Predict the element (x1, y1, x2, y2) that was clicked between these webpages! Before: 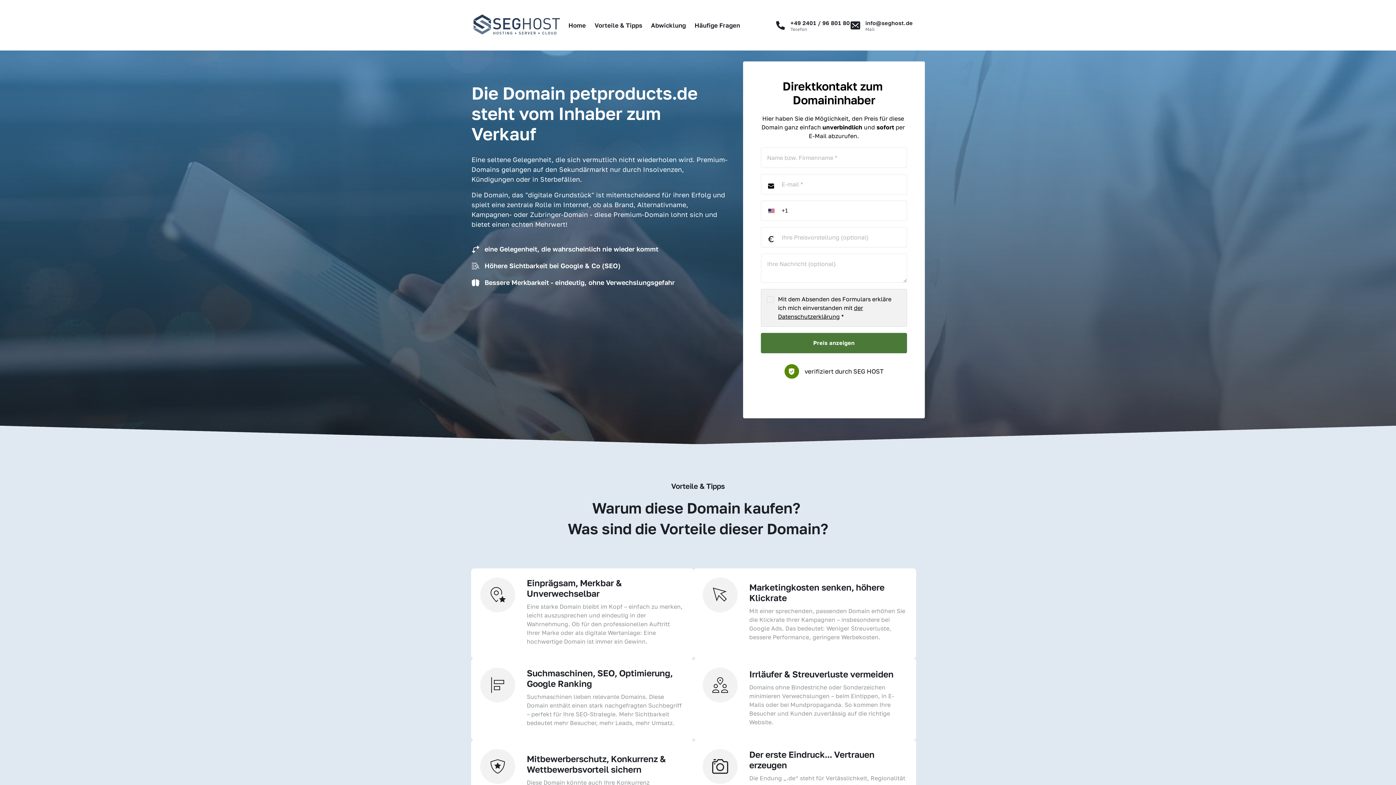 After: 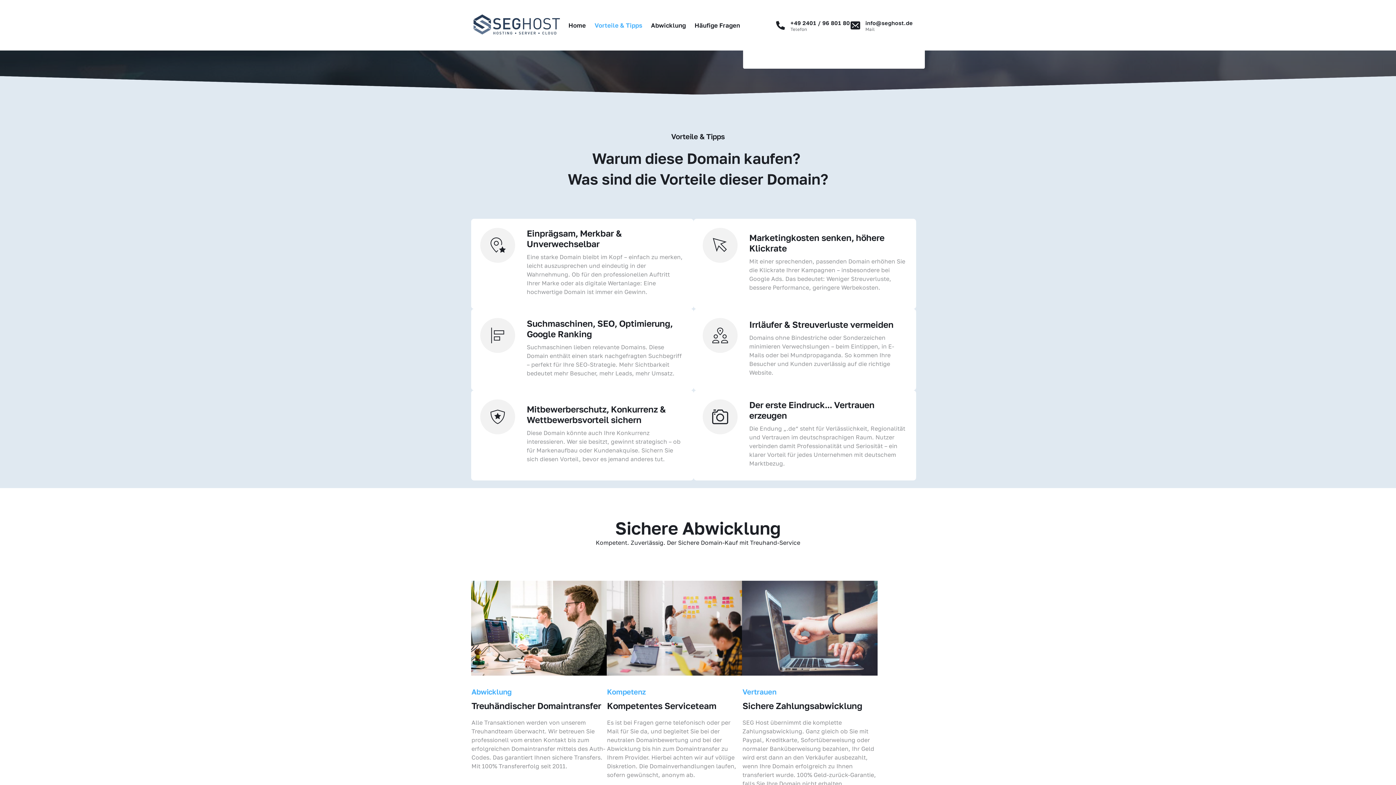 Action: bbox: (590, 16, 646, 34) label: Vorteile & Tipps